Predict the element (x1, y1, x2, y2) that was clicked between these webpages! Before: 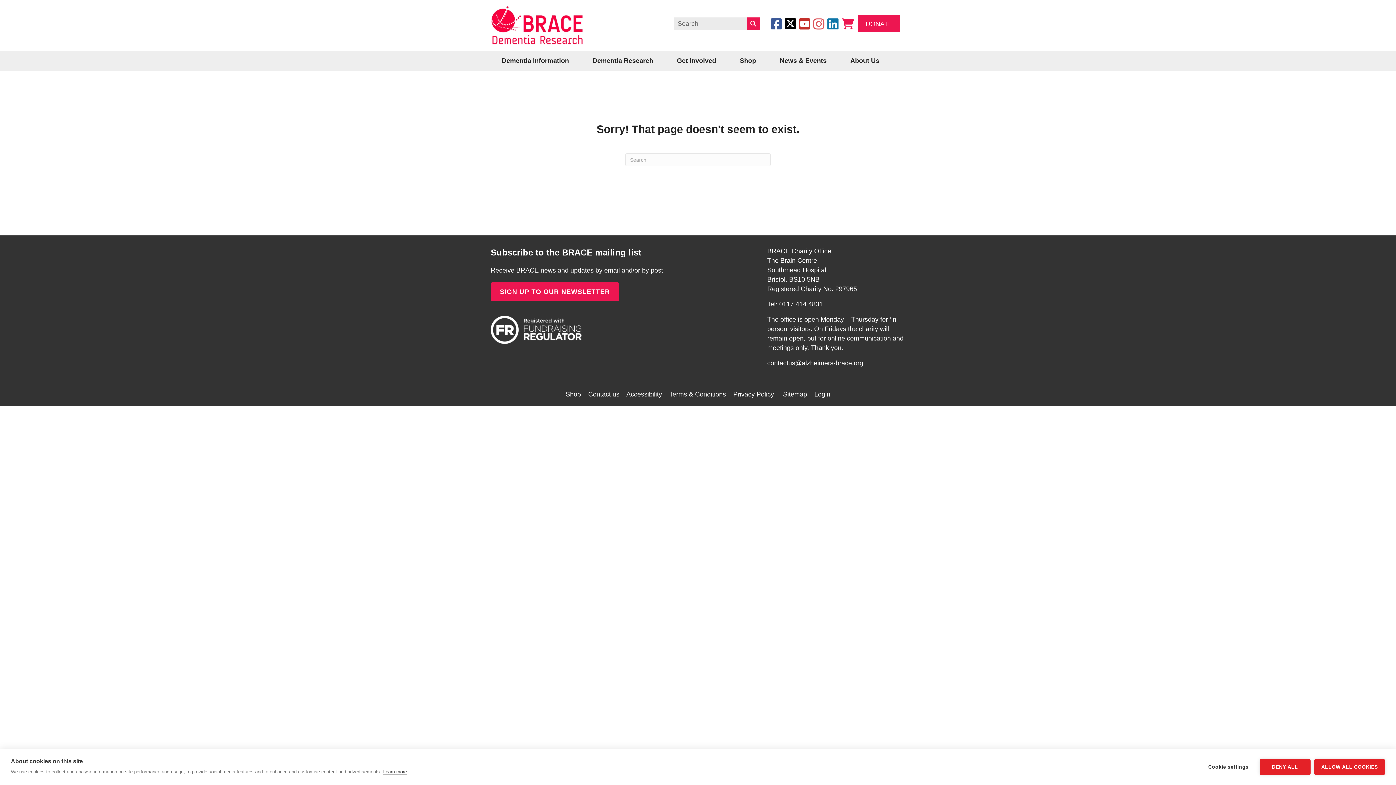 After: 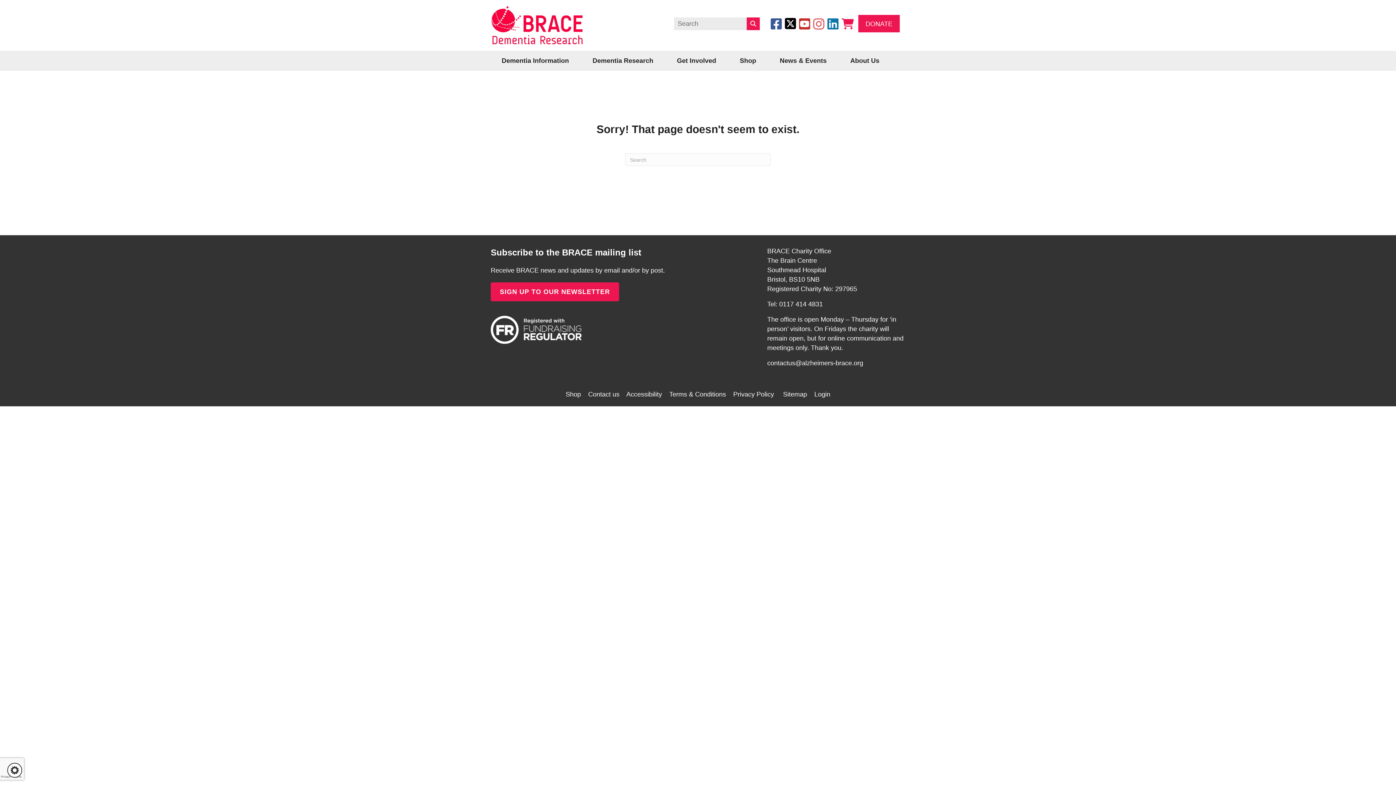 Action: label: ALLOW ALL COOKIES bbox: (1314, 759, 1385, 775)